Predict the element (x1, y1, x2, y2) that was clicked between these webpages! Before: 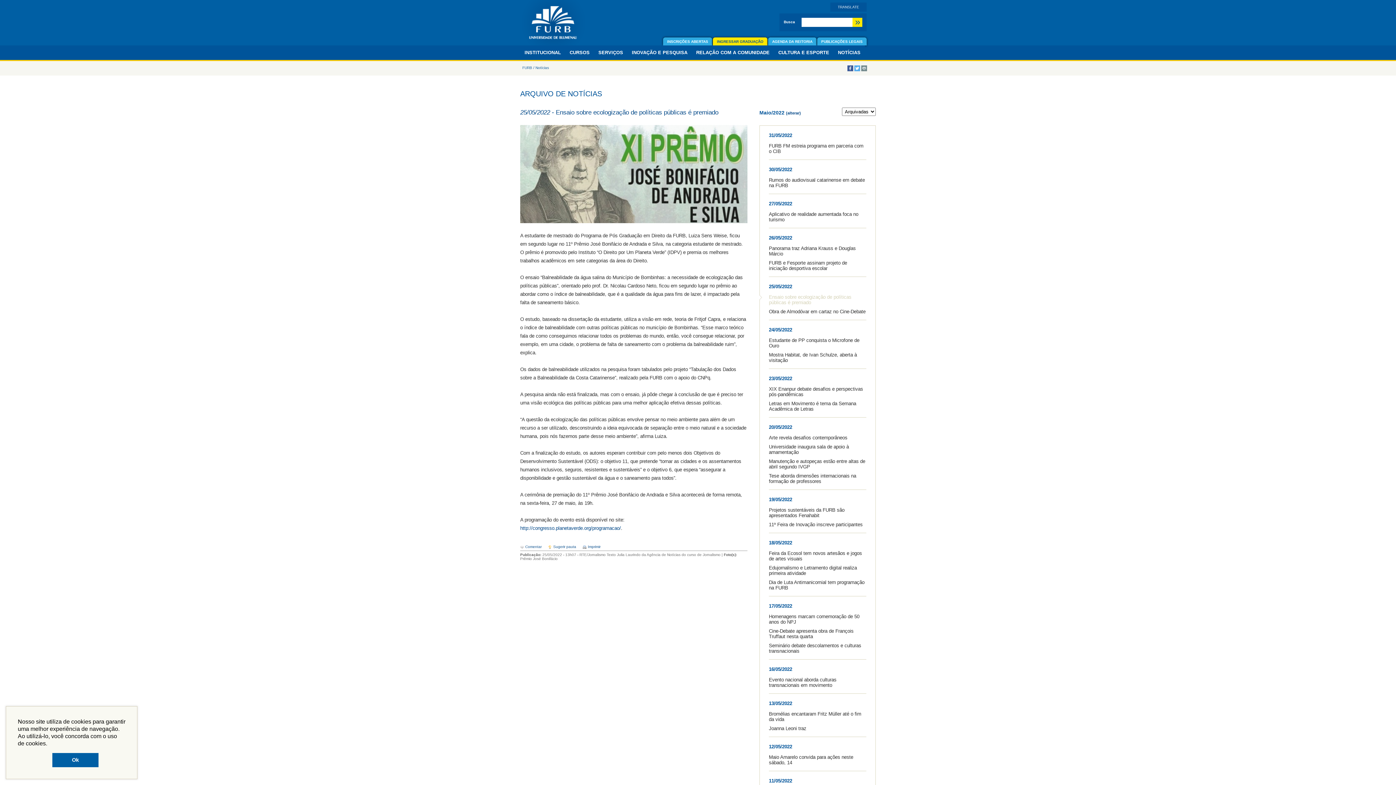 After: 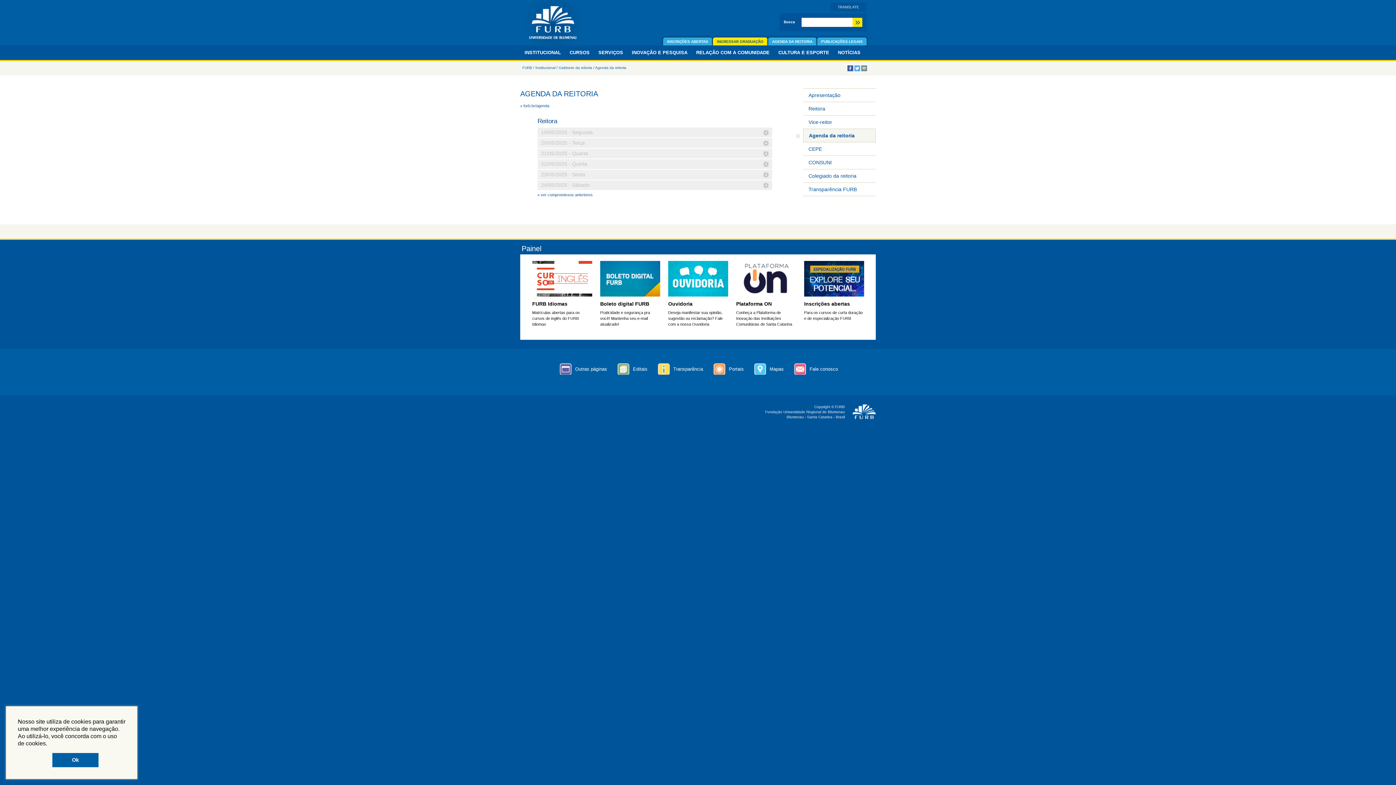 Action: label: AGENDA DA REITORIA bbox: (768, 37, 816, 45)